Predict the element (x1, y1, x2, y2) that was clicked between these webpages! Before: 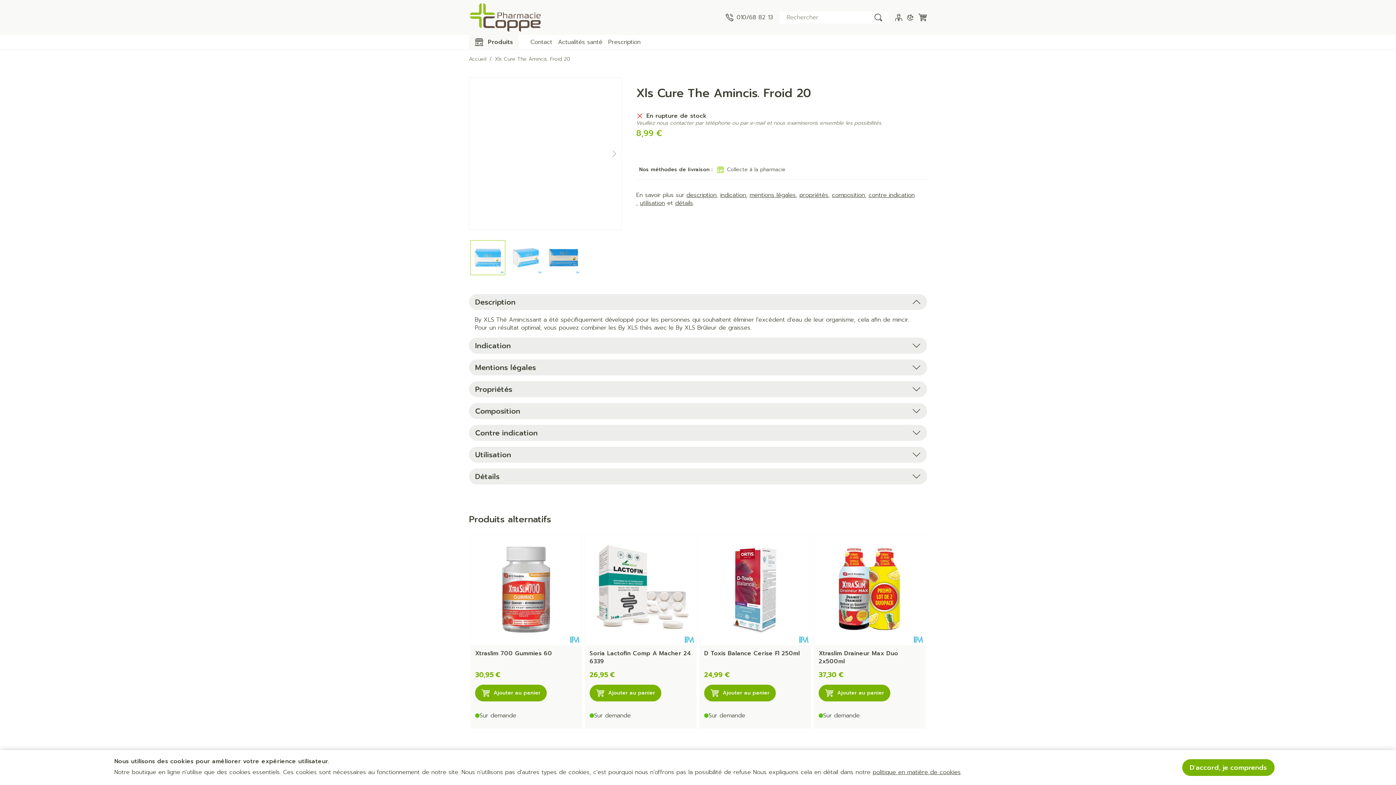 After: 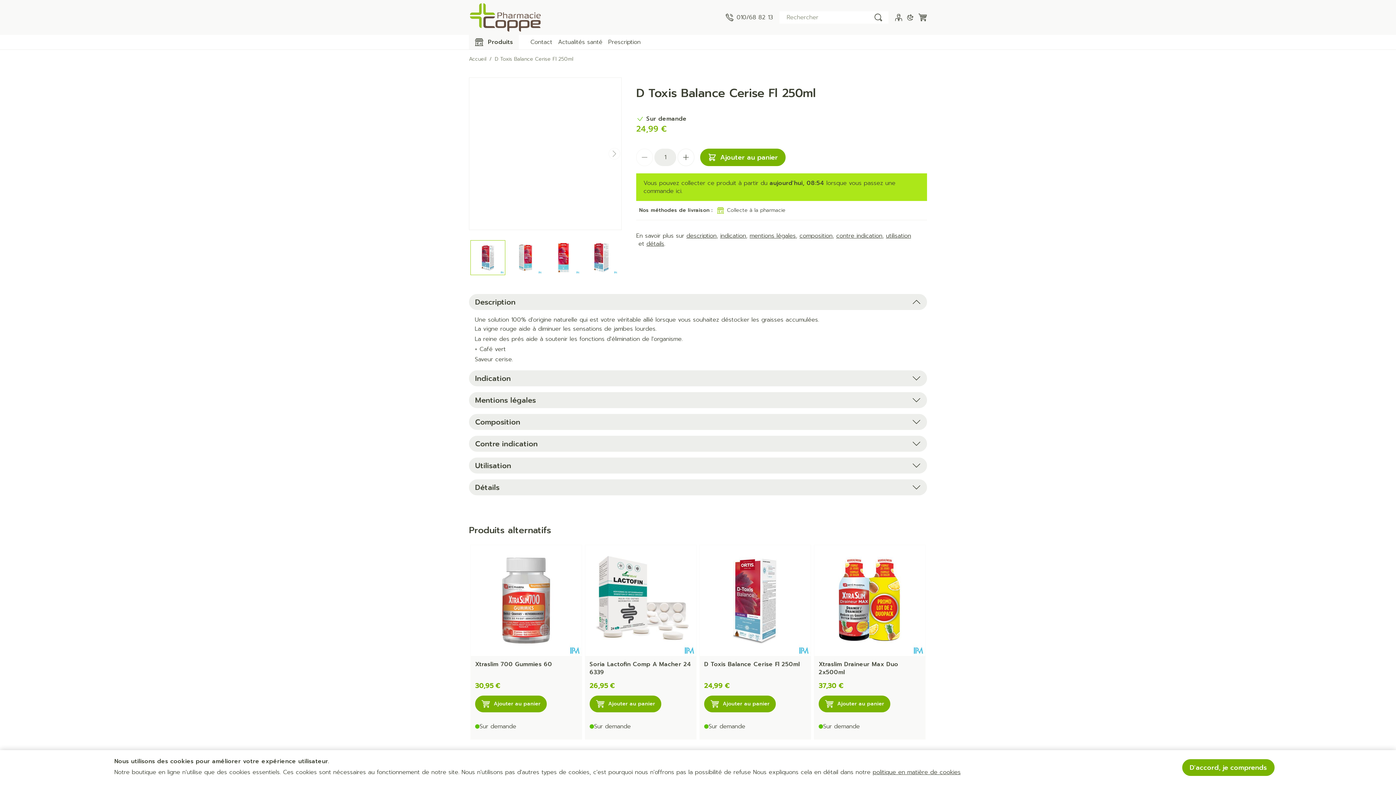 Action: bbox: (704, 649, 800, 658) label: D Toxis Balance Cerise Fl 250ml